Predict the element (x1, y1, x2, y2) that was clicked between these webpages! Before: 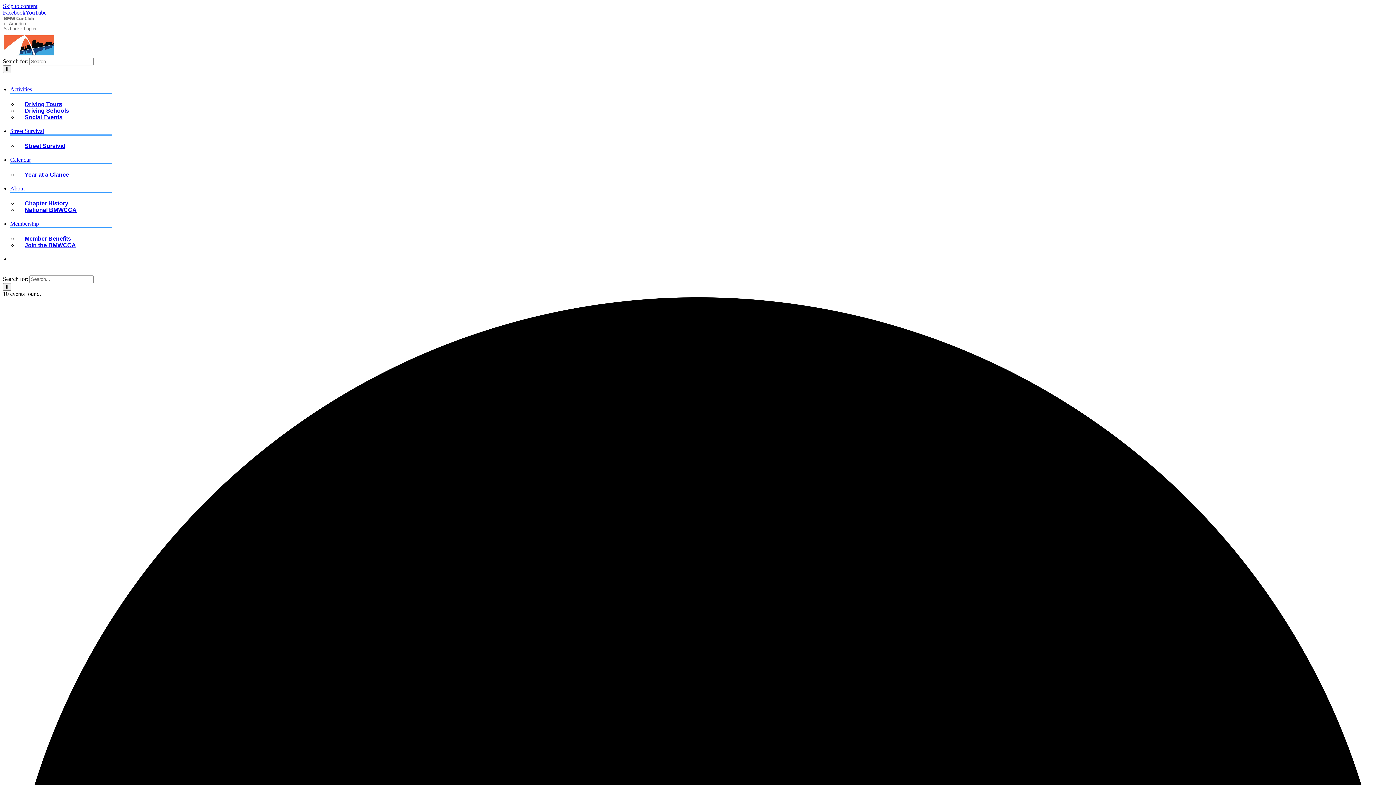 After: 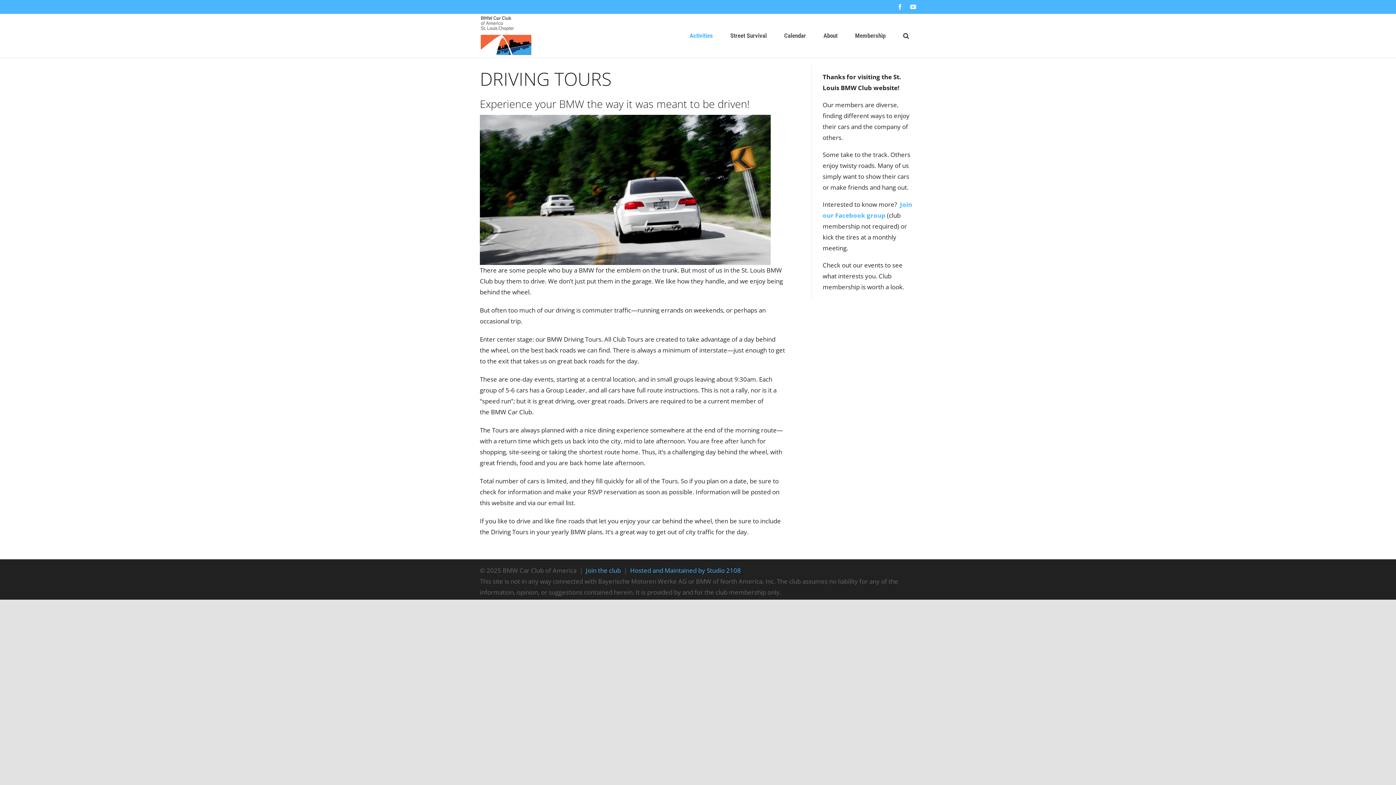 Action: label: Driving Tours bbox: (17, 98, 69, 109)